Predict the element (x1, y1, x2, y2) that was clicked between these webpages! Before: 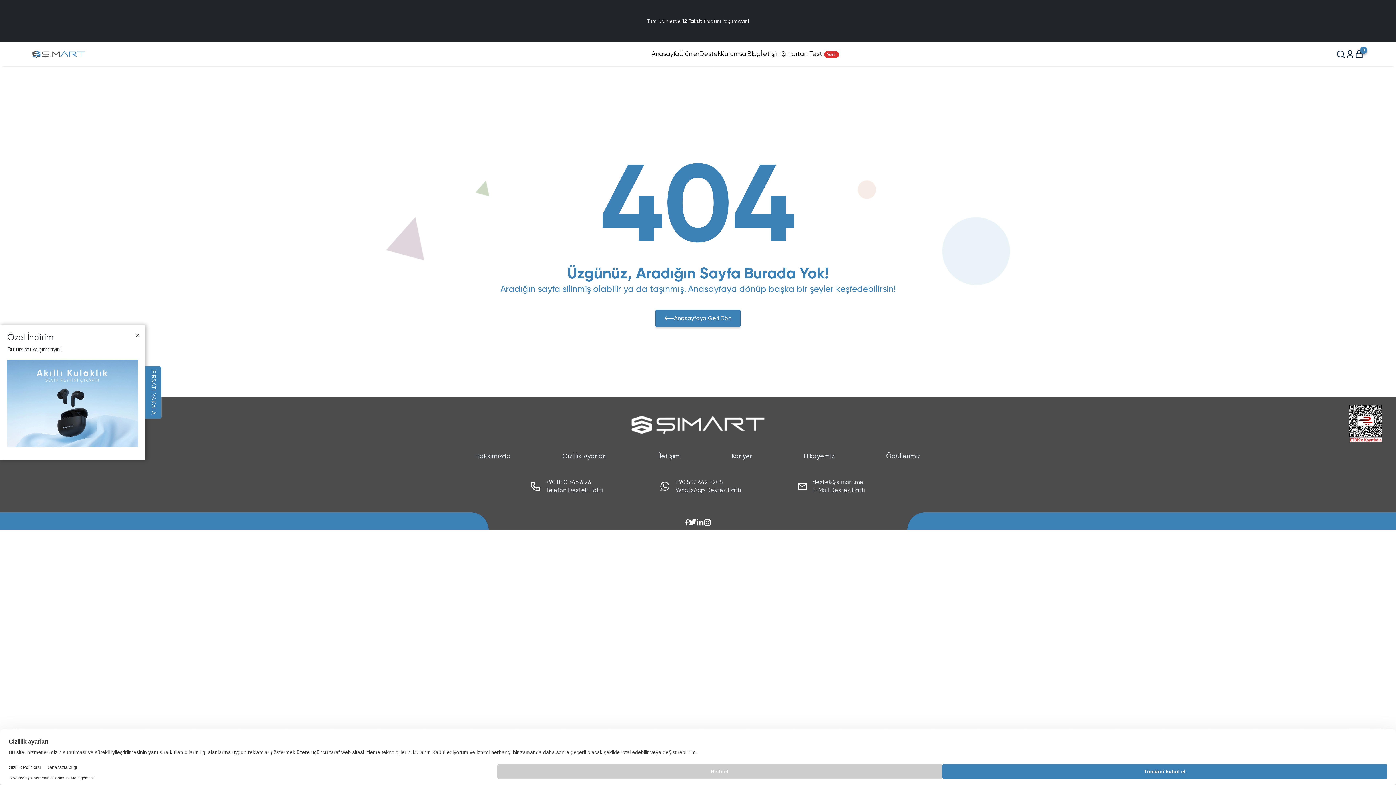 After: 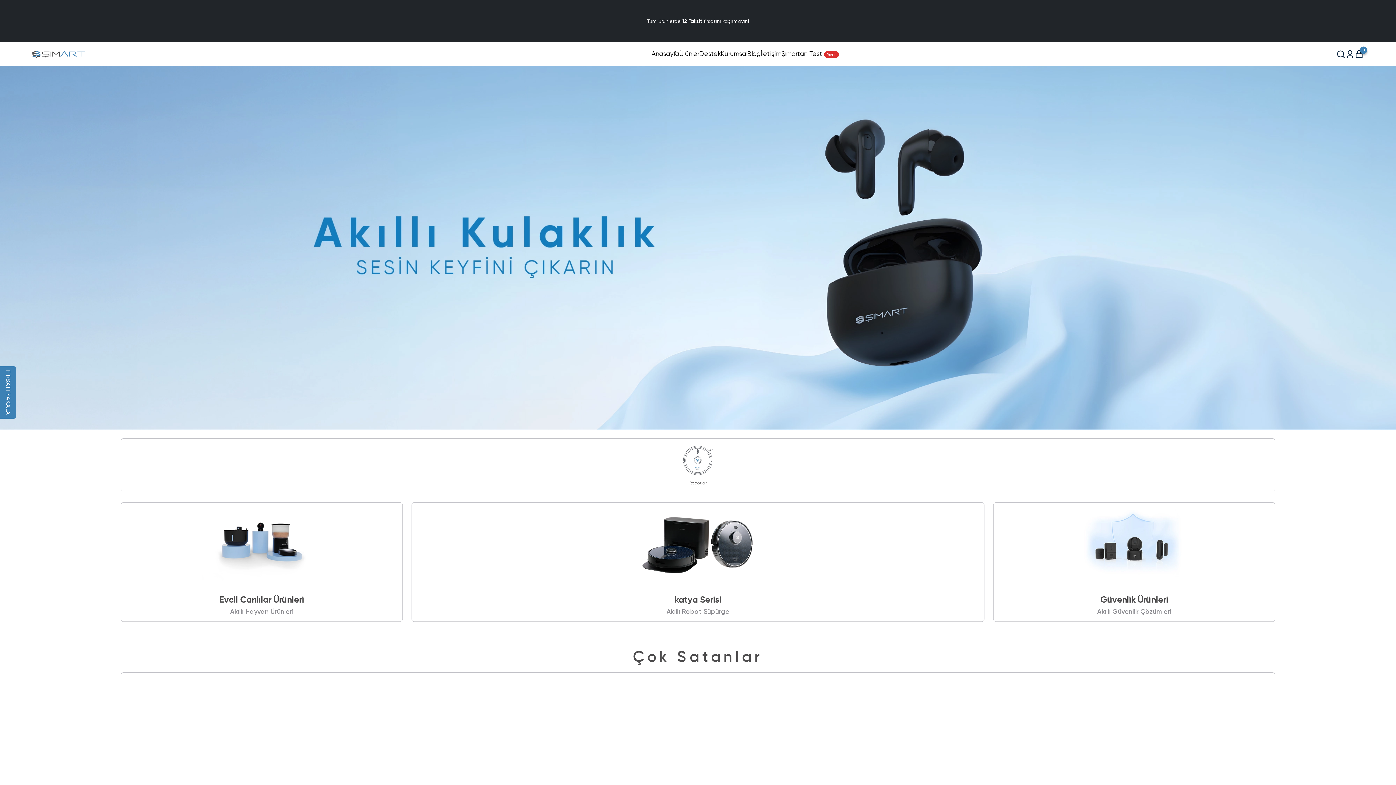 Action: bbox: (626, 420, 769, 427)